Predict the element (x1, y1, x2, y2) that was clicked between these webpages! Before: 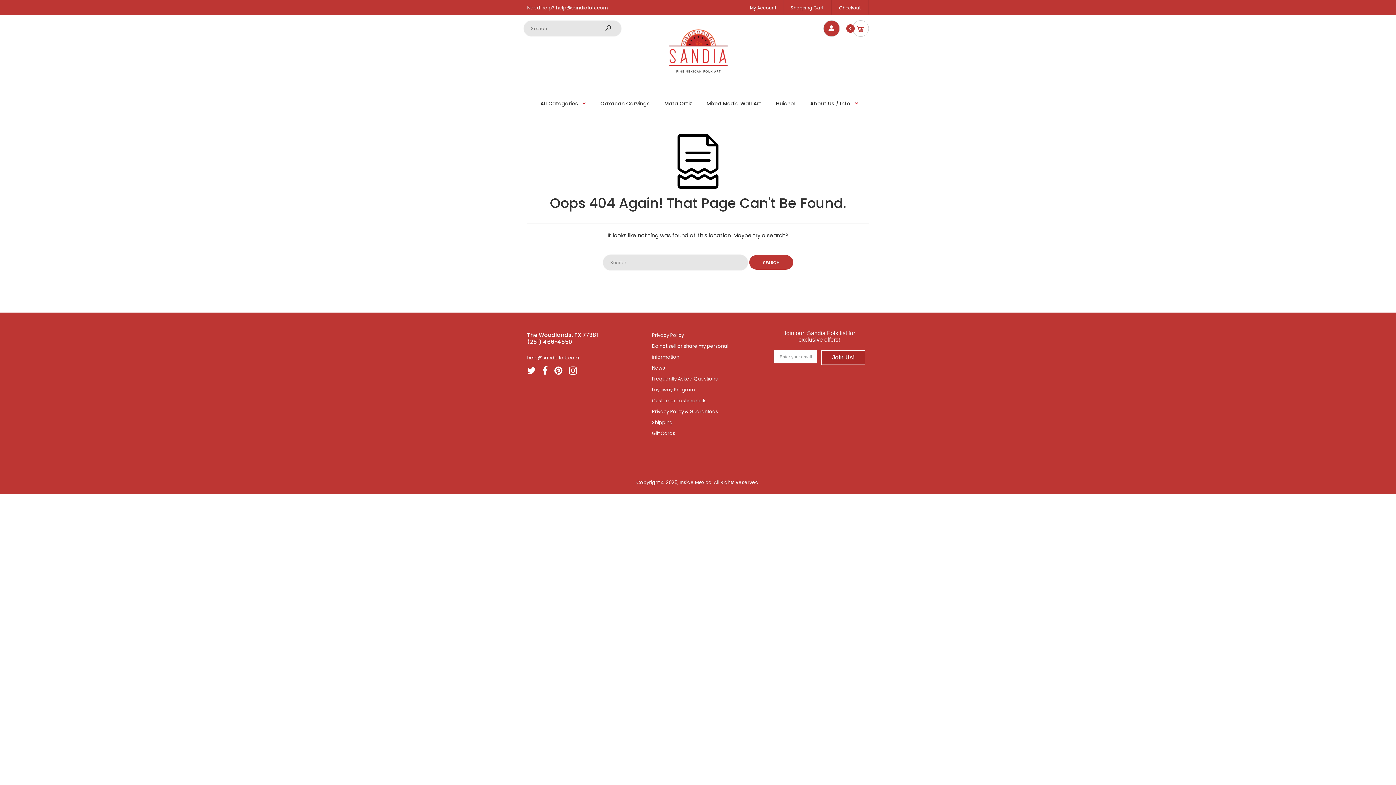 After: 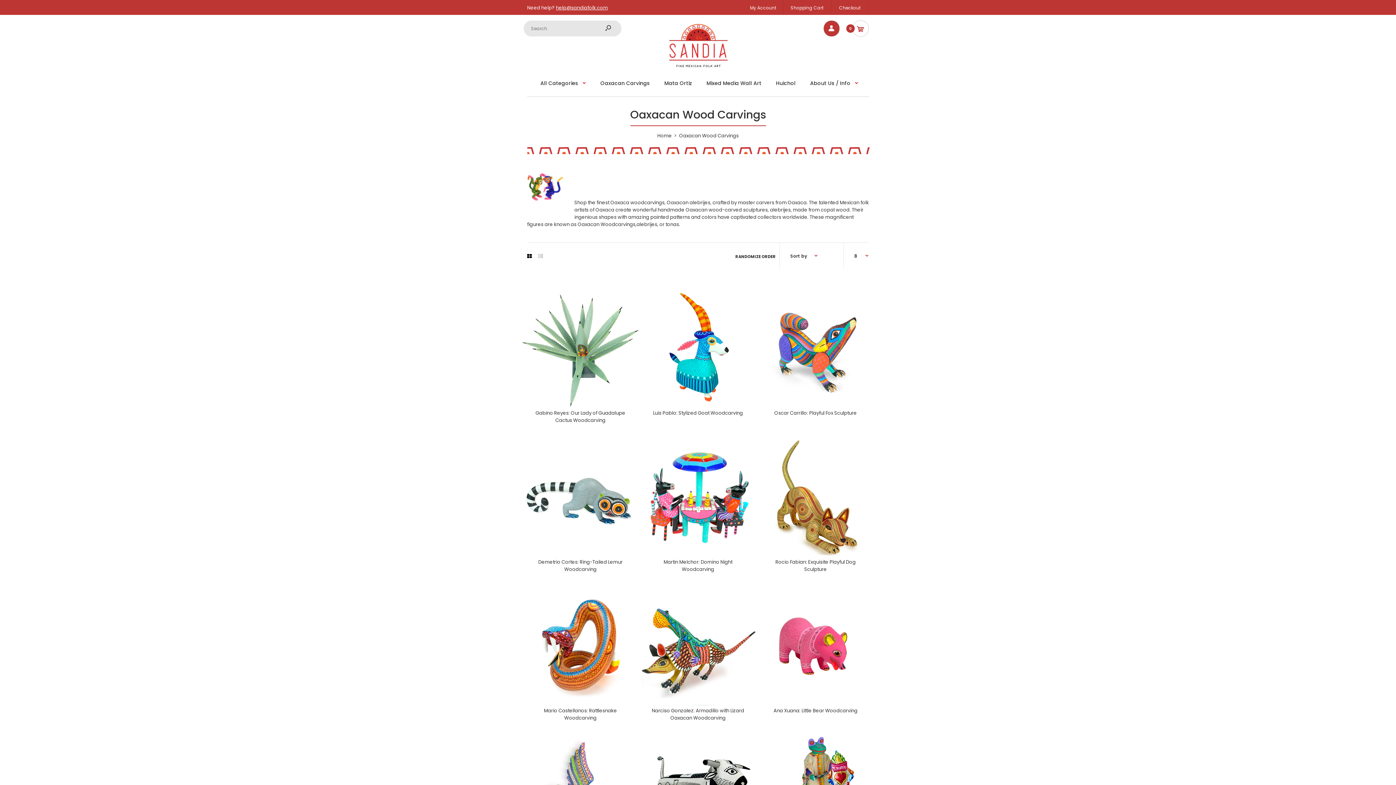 Action: bbox: (599, 90, 650, 116) label: Oaxacan Carvings